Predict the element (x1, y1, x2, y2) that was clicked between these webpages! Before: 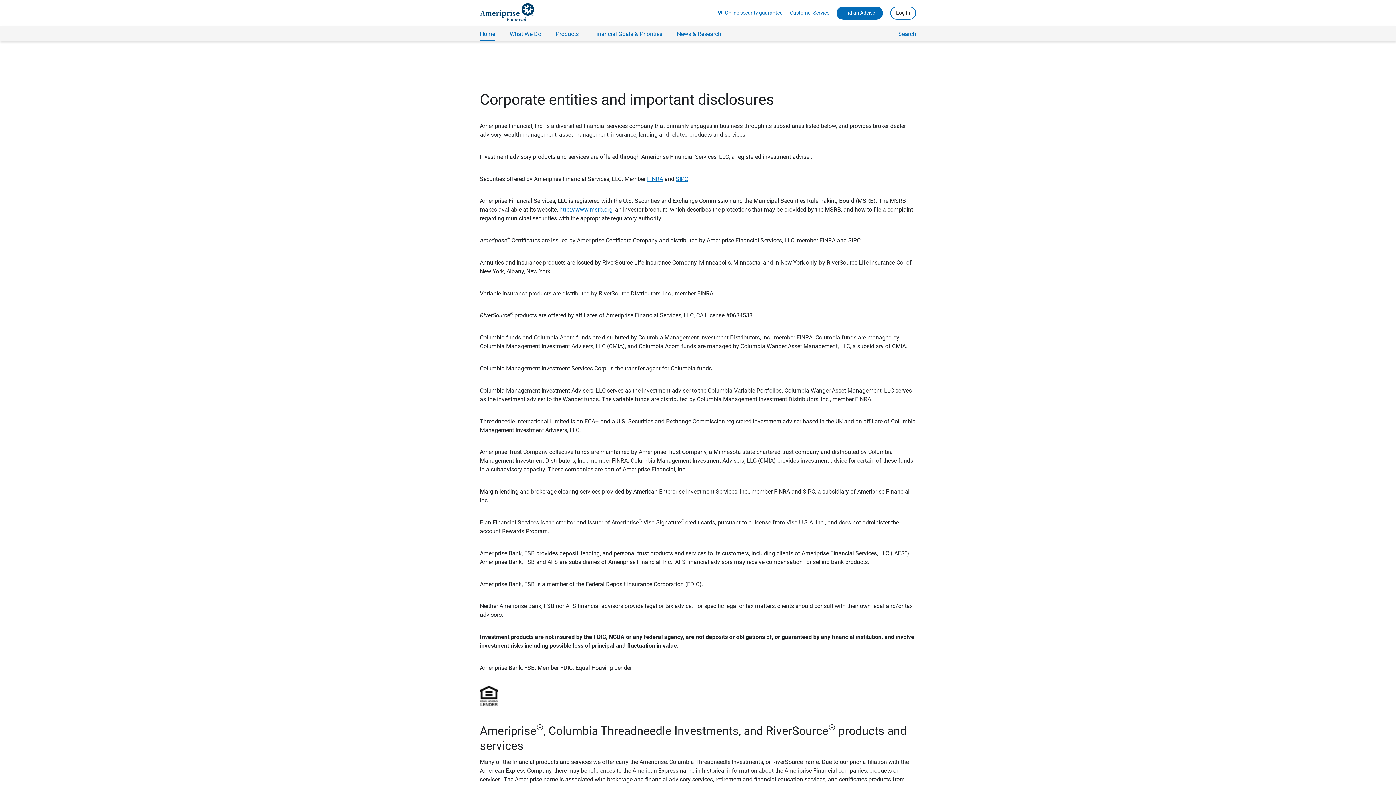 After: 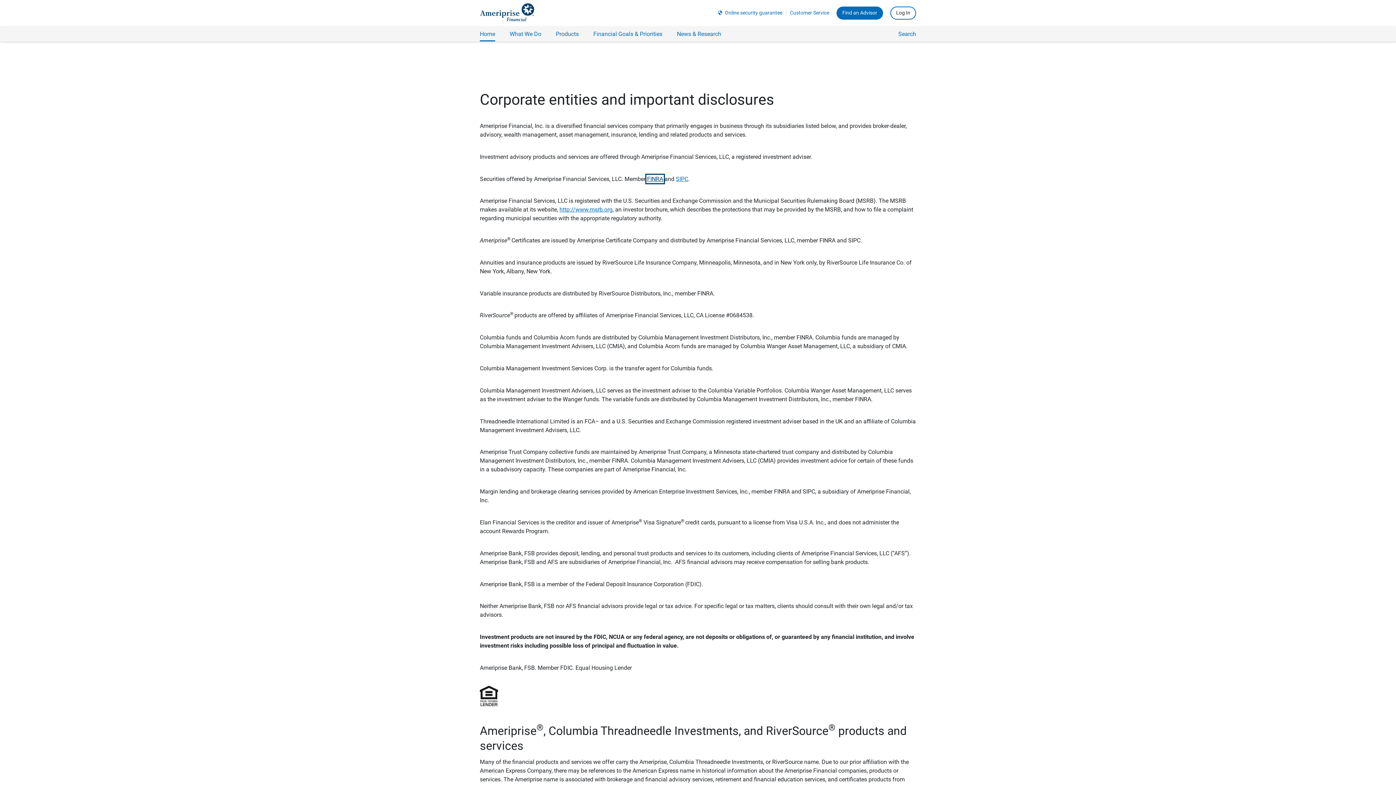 Action: label: FINRA bbox: (647, 175, 663, 182)